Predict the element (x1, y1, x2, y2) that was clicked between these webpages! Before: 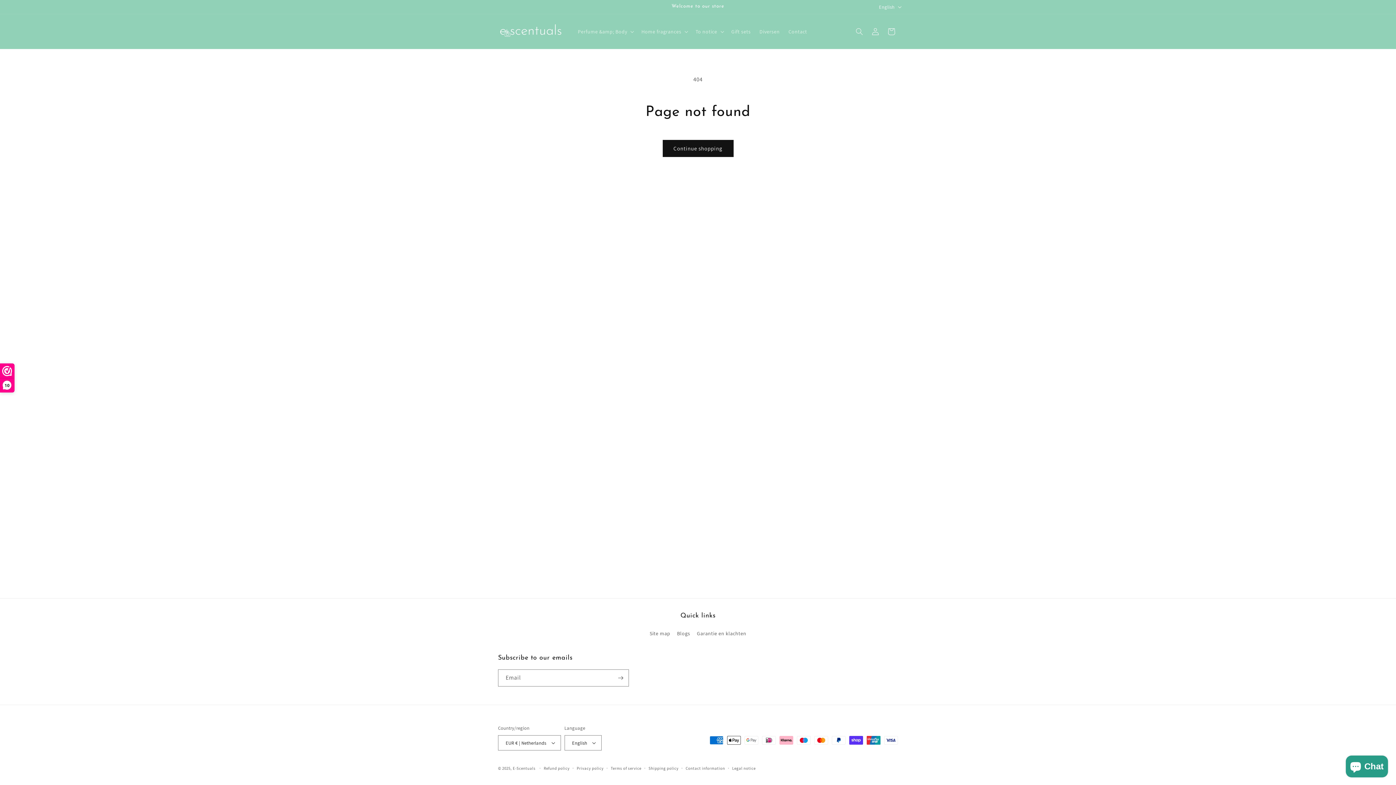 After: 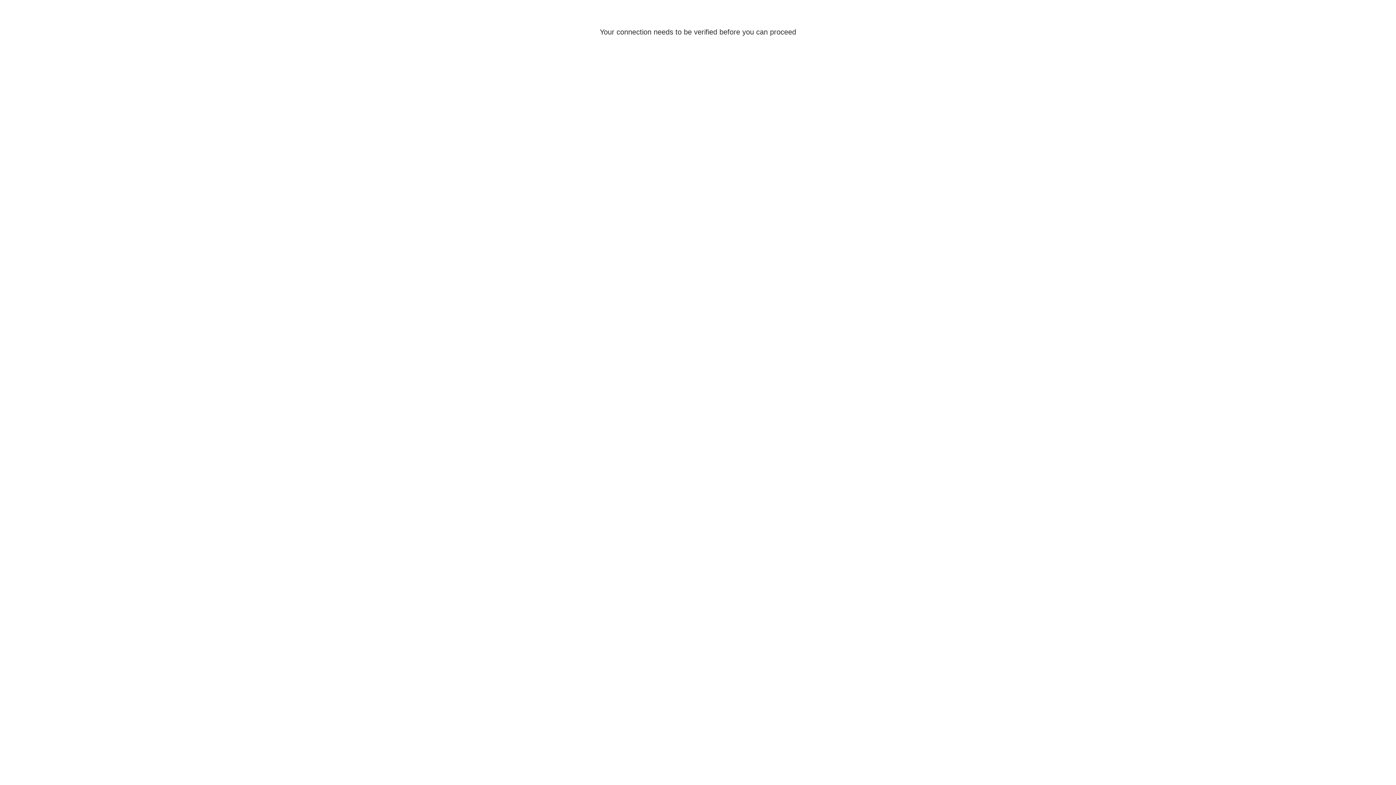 Action: bbox: (867, 23, 883, 39) label: Log in